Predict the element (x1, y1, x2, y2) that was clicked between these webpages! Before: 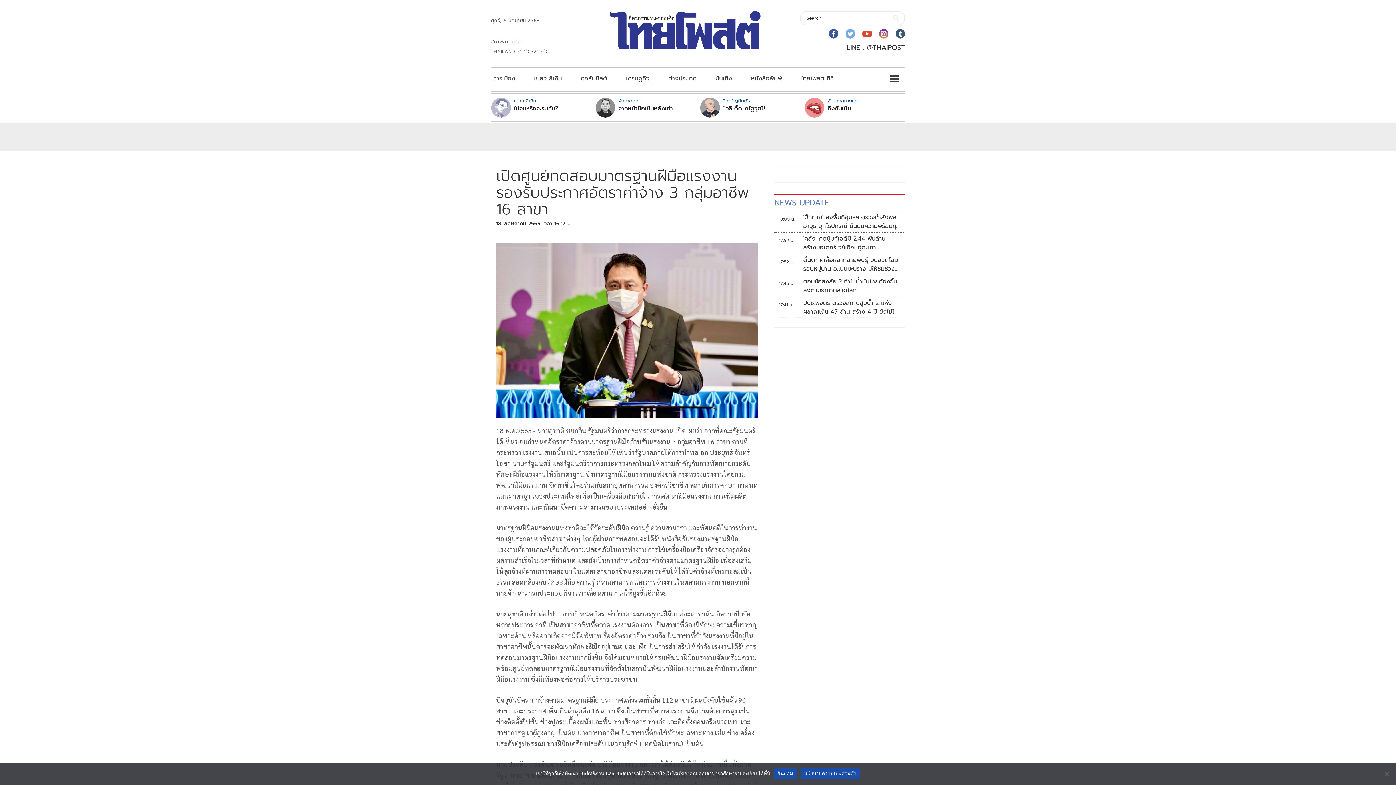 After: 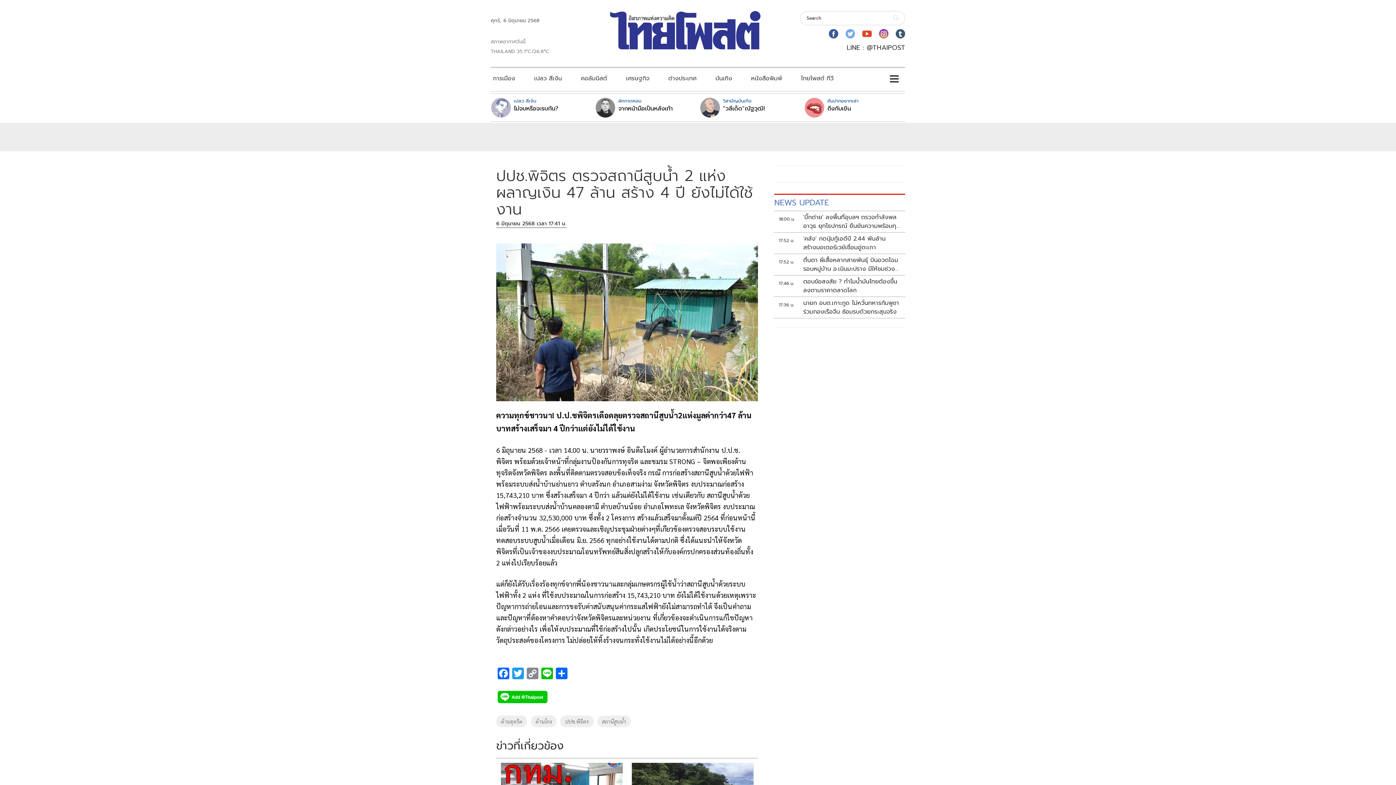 Action: label: ปปช.พิจิตร ตรวจสถานีสูบน้ำ 2 แห่ง ผลาญเงิน 47 ล้าน สร้าง 4 ปี ยังไม่ได้ใช้งาน bbox: (803, 298, 900, 316)